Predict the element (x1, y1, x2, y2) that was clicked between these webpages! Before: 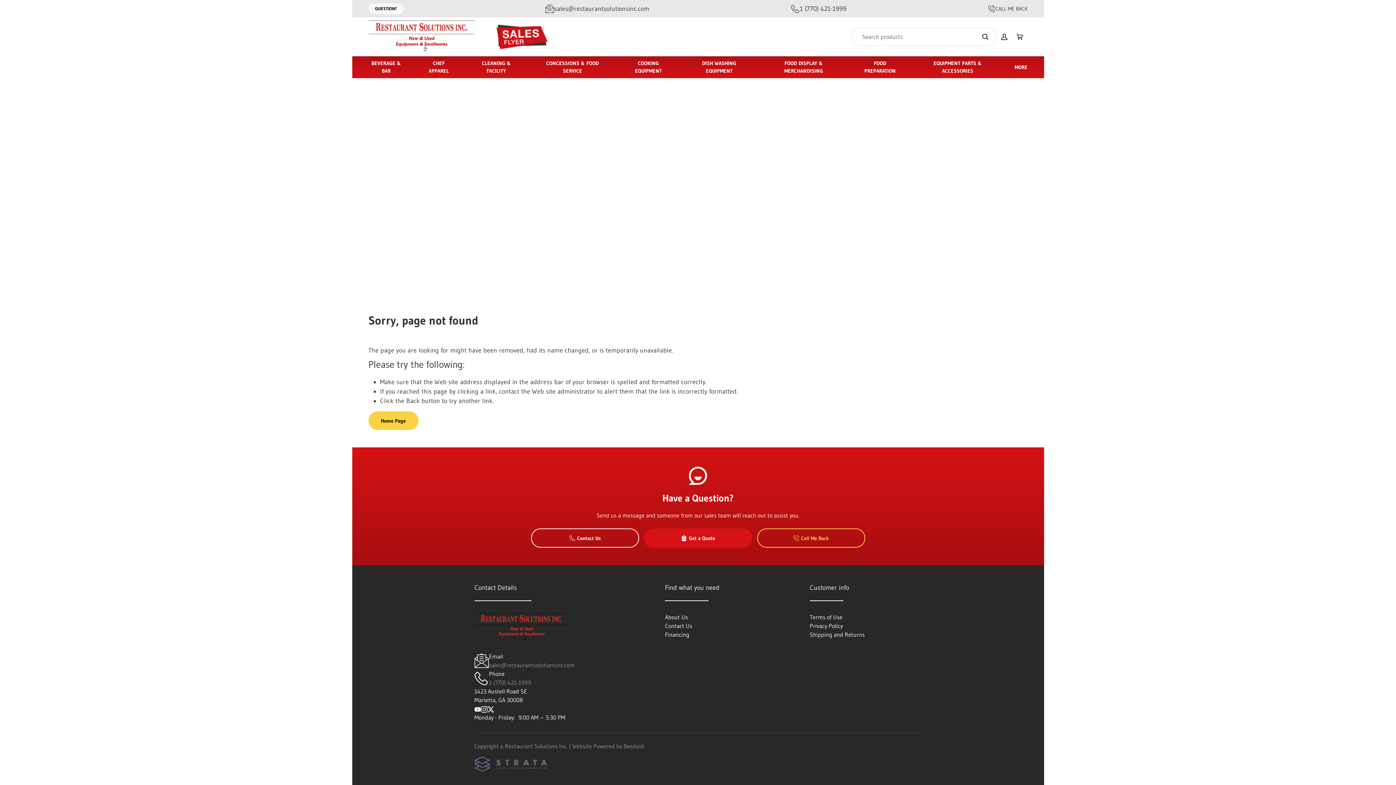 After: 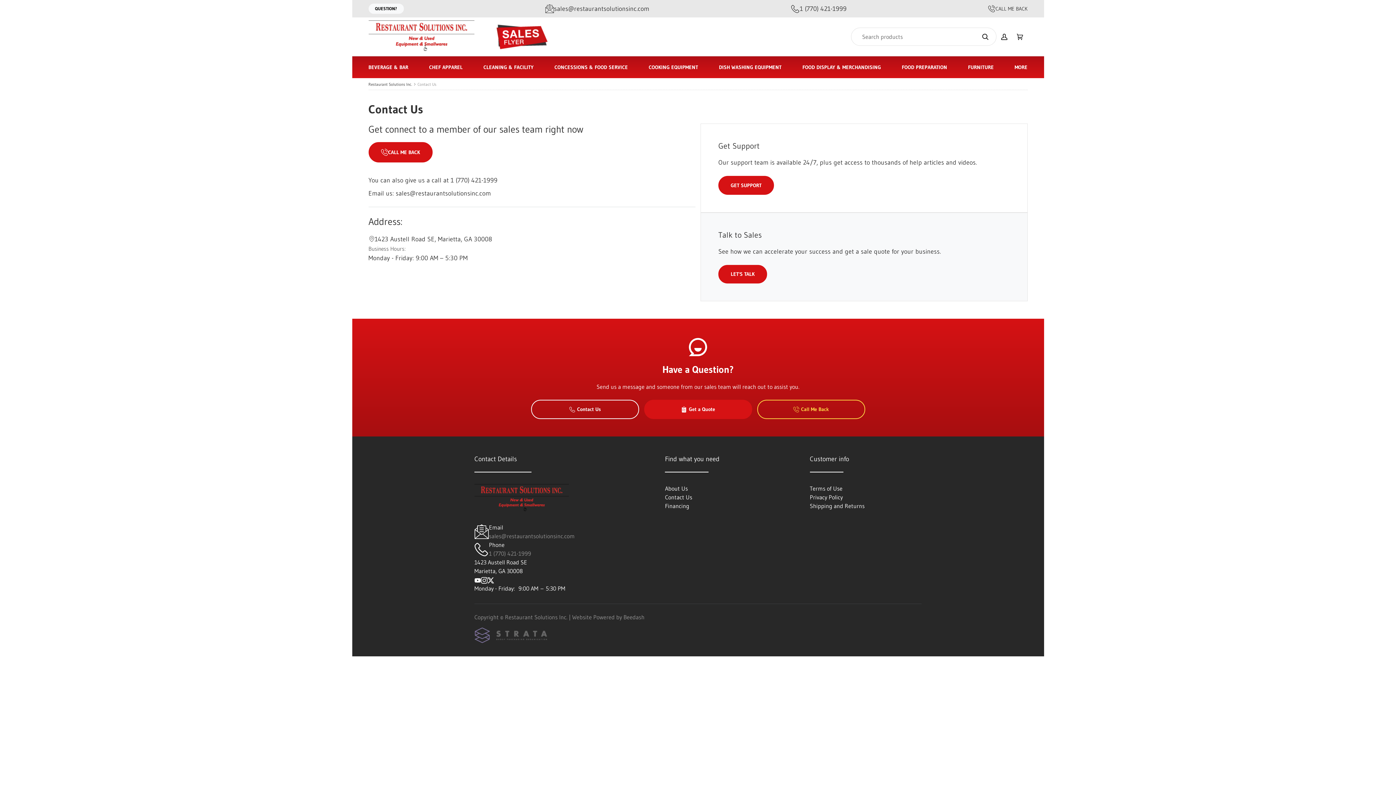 Action: bbox: (368, 3, 403, 13) label: QUESTION?